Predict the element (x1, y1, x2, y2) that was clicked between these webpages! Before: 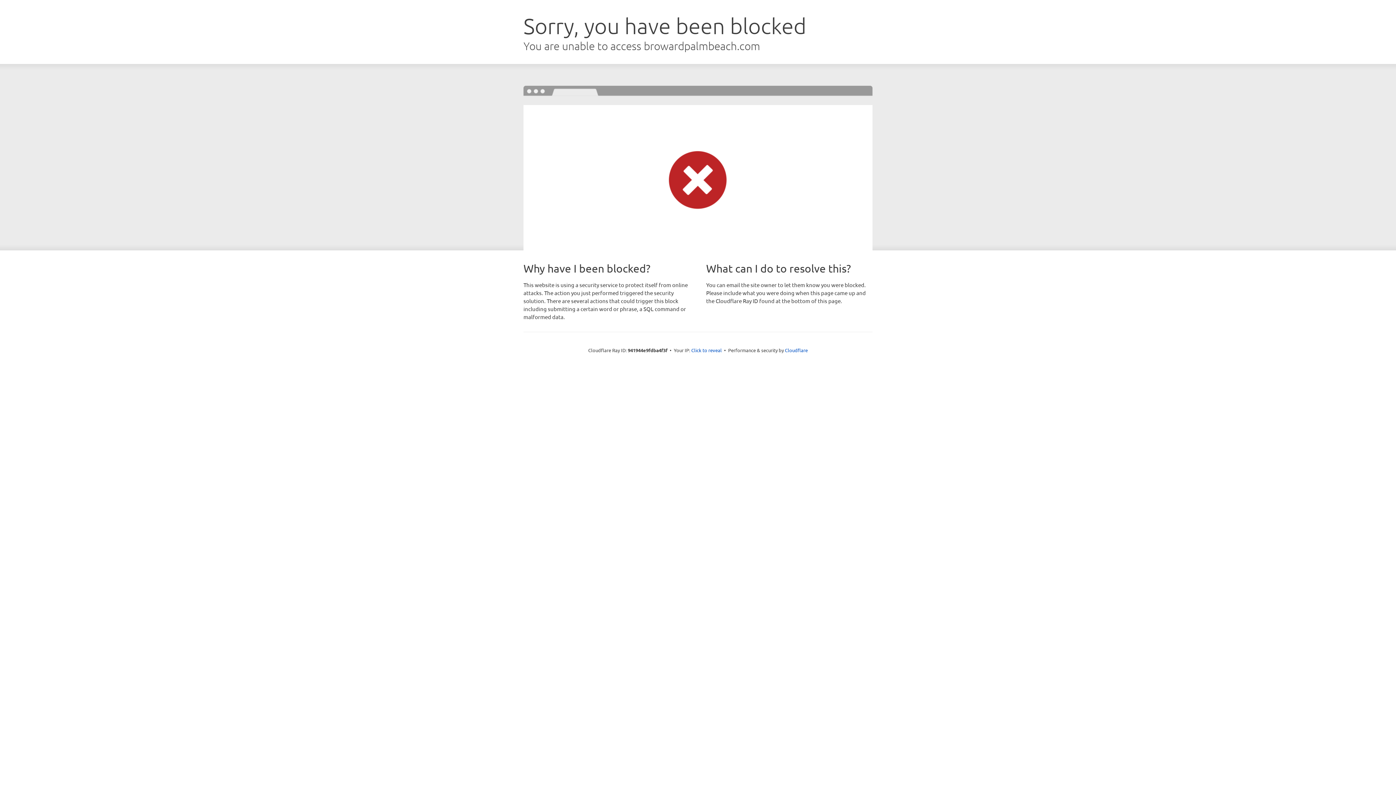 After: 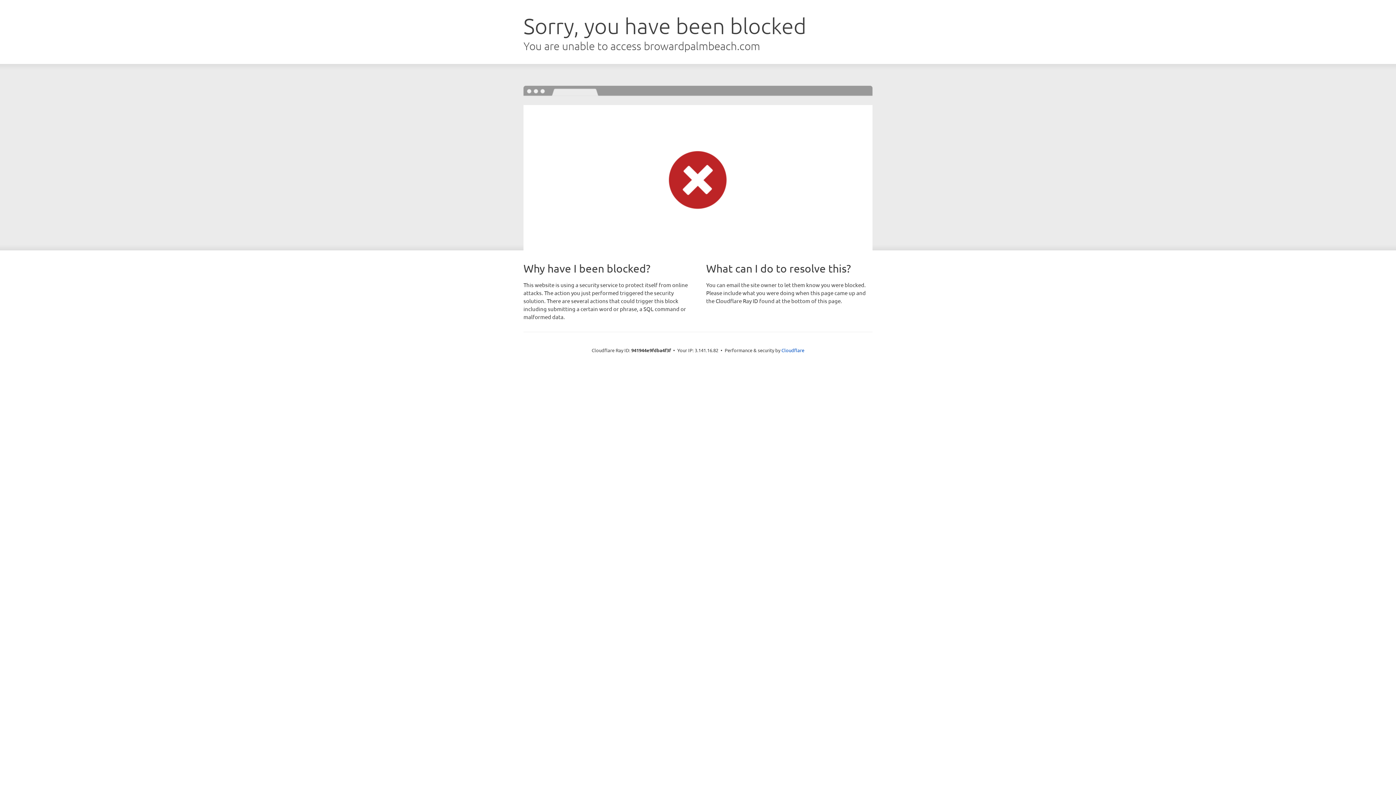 Action: label: Click to reveal bbox: (691, 346, 722, 353)